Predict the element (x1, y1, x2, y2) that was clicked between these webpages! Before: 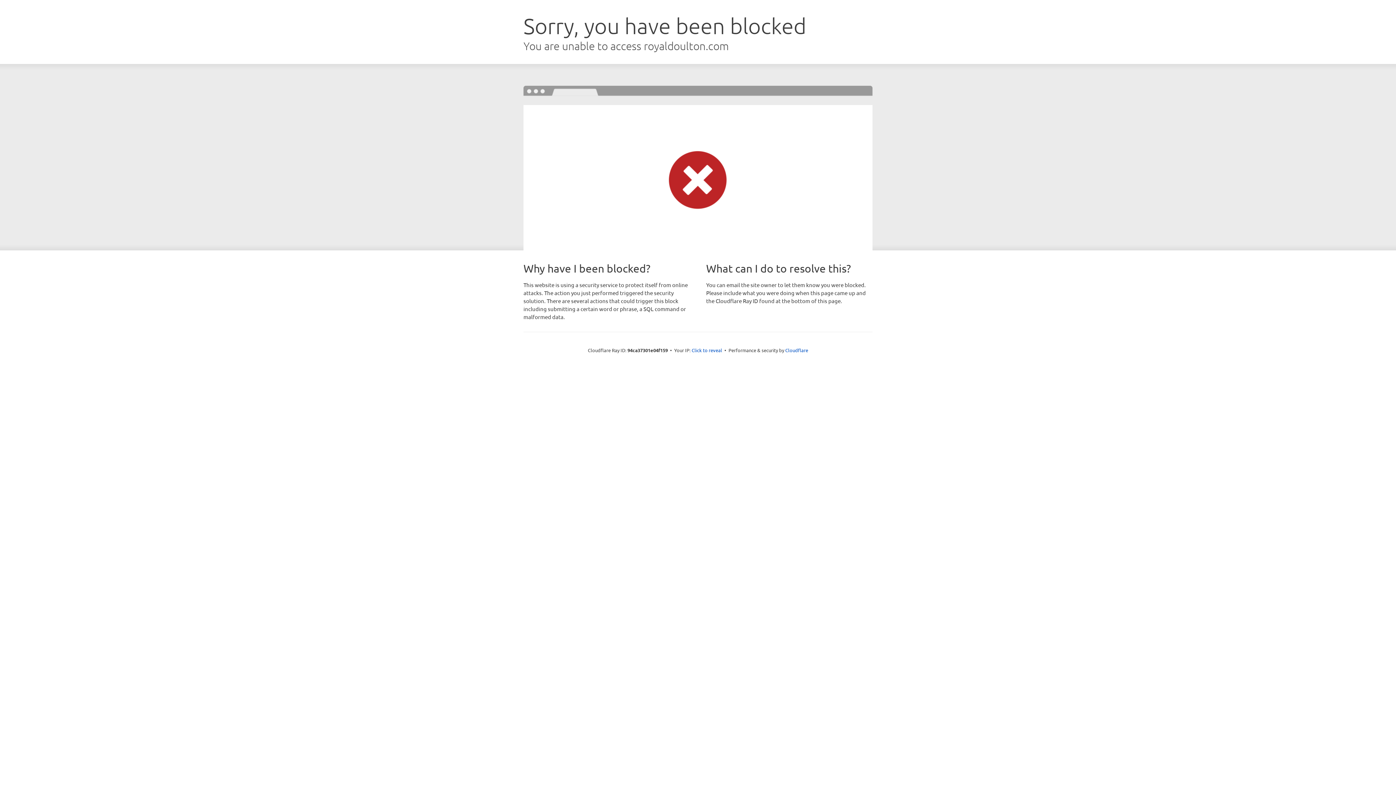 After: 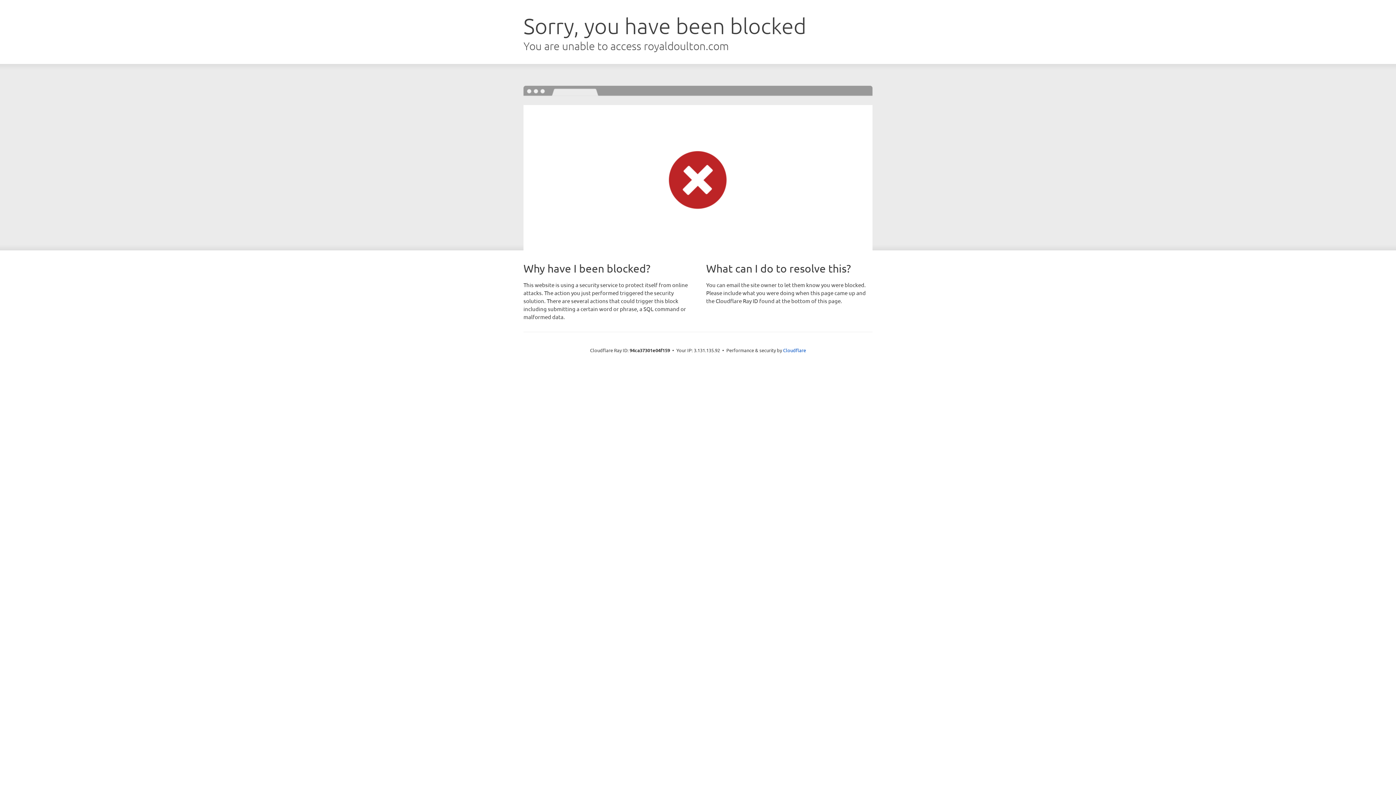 Action: bbox: (691, 346, 722, 353) label: Click to reveal